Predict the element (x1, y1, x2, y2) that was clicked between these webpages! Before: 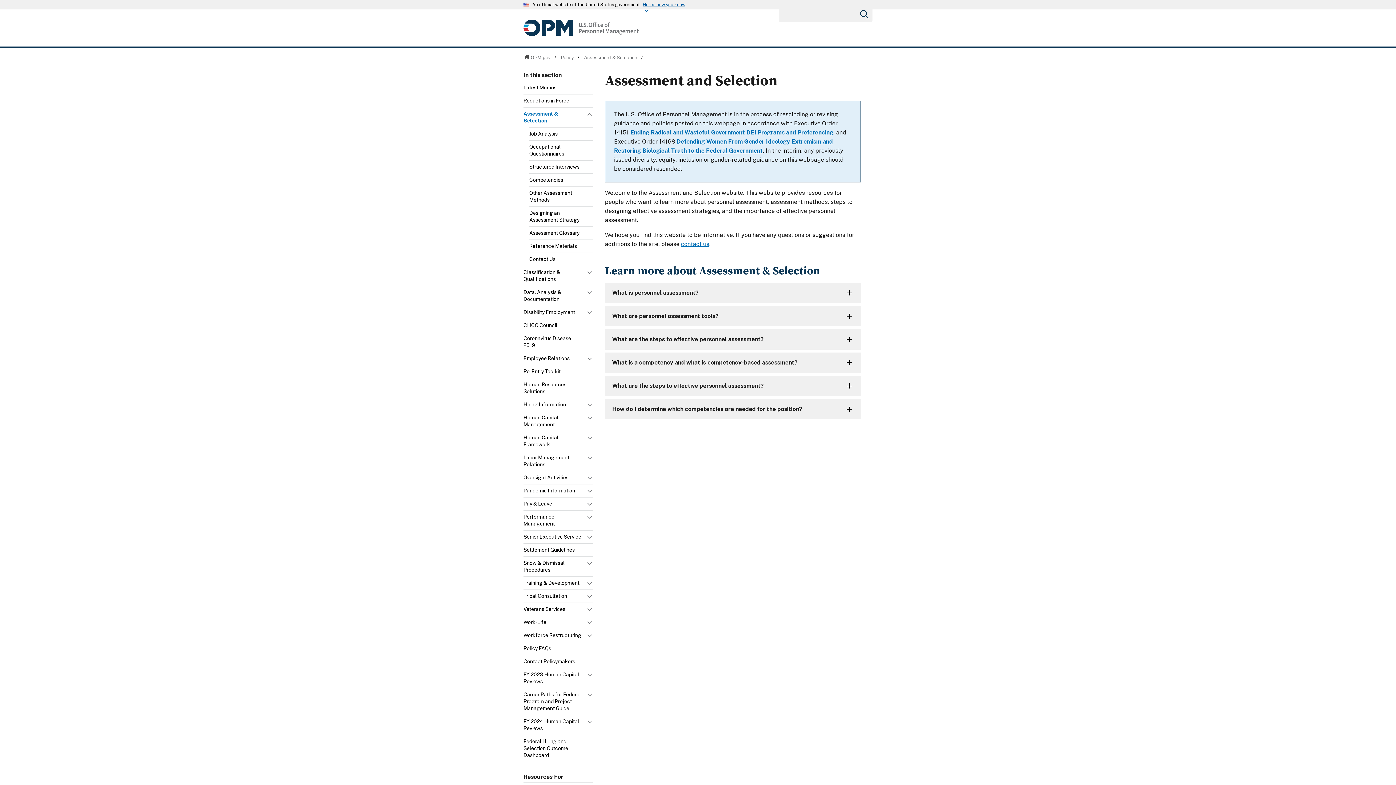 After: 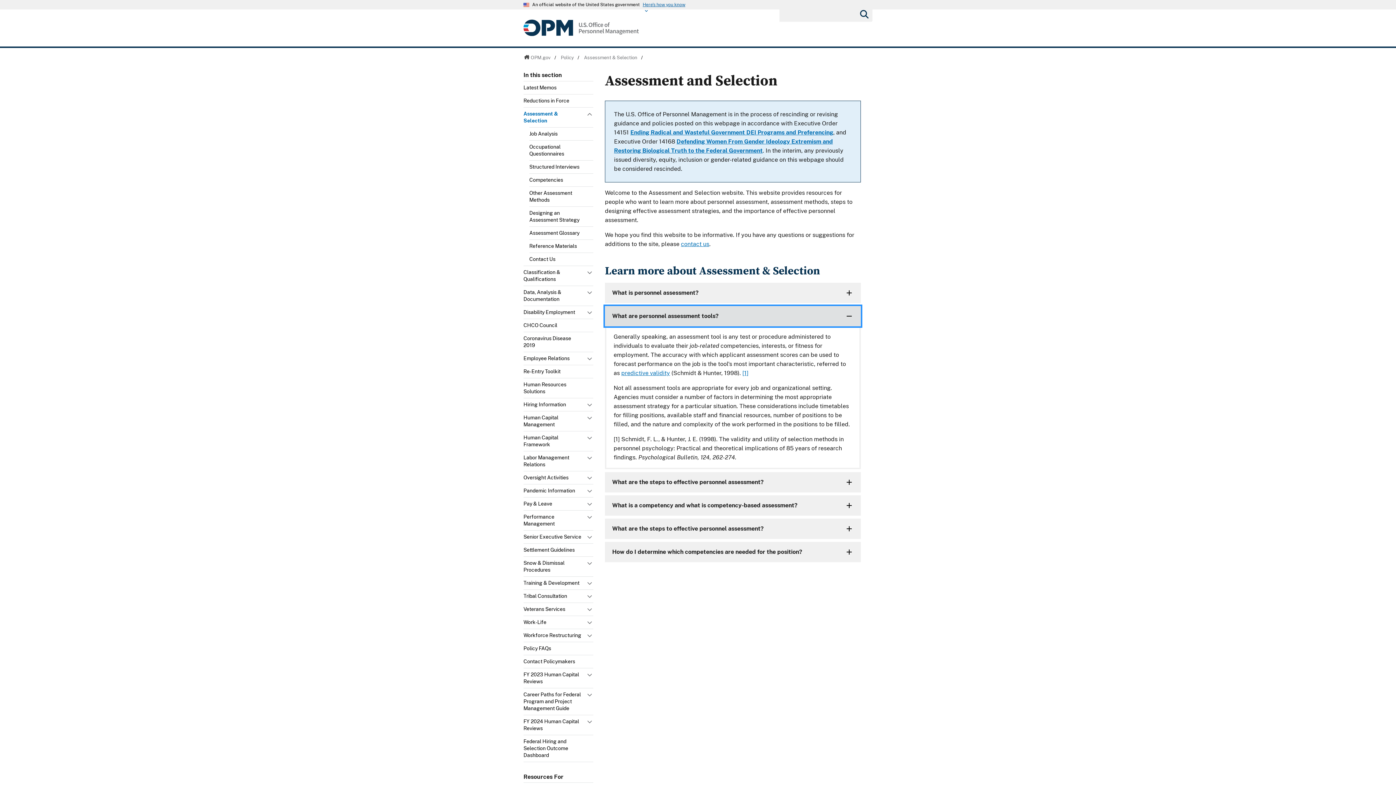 Action: bbox: (605, 306, 861, 326) label: What are personnel assessment tools?